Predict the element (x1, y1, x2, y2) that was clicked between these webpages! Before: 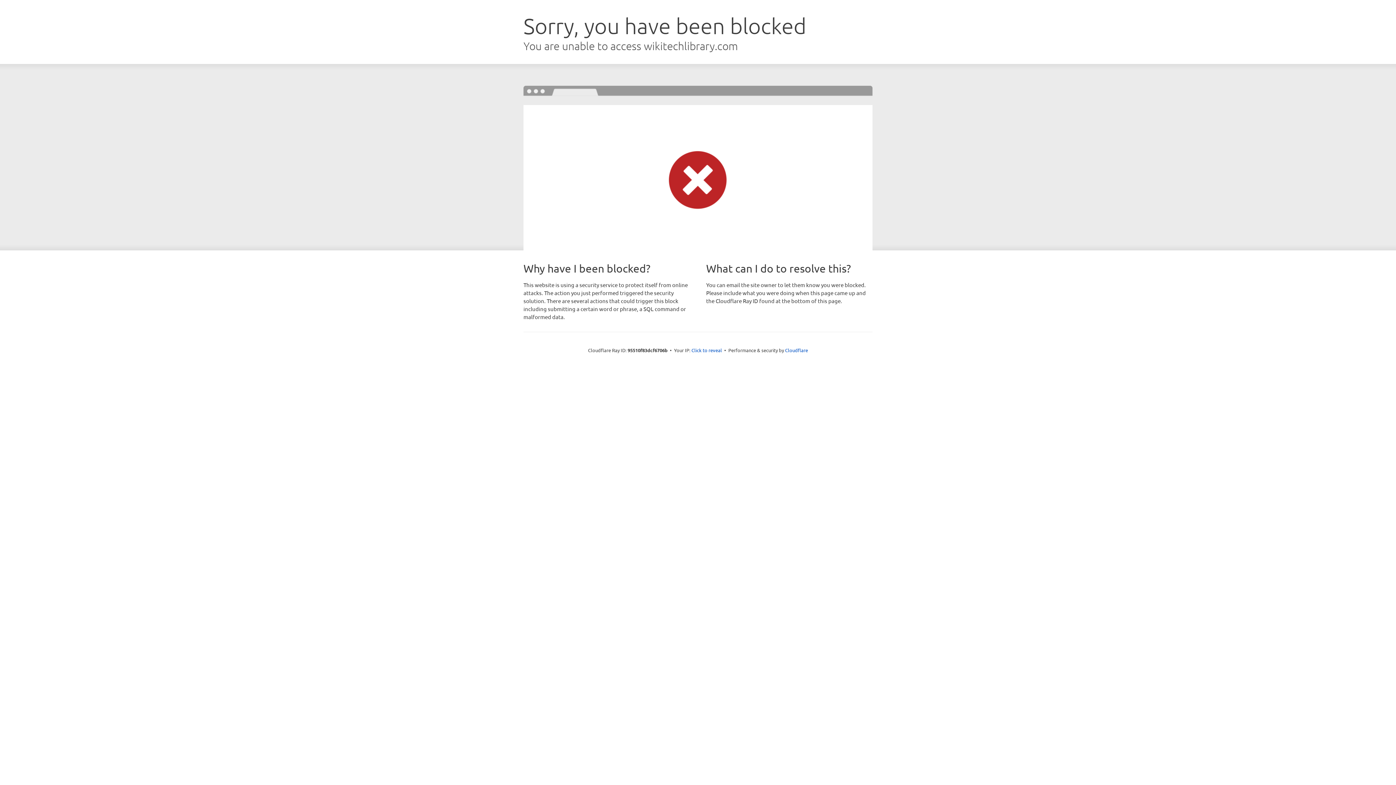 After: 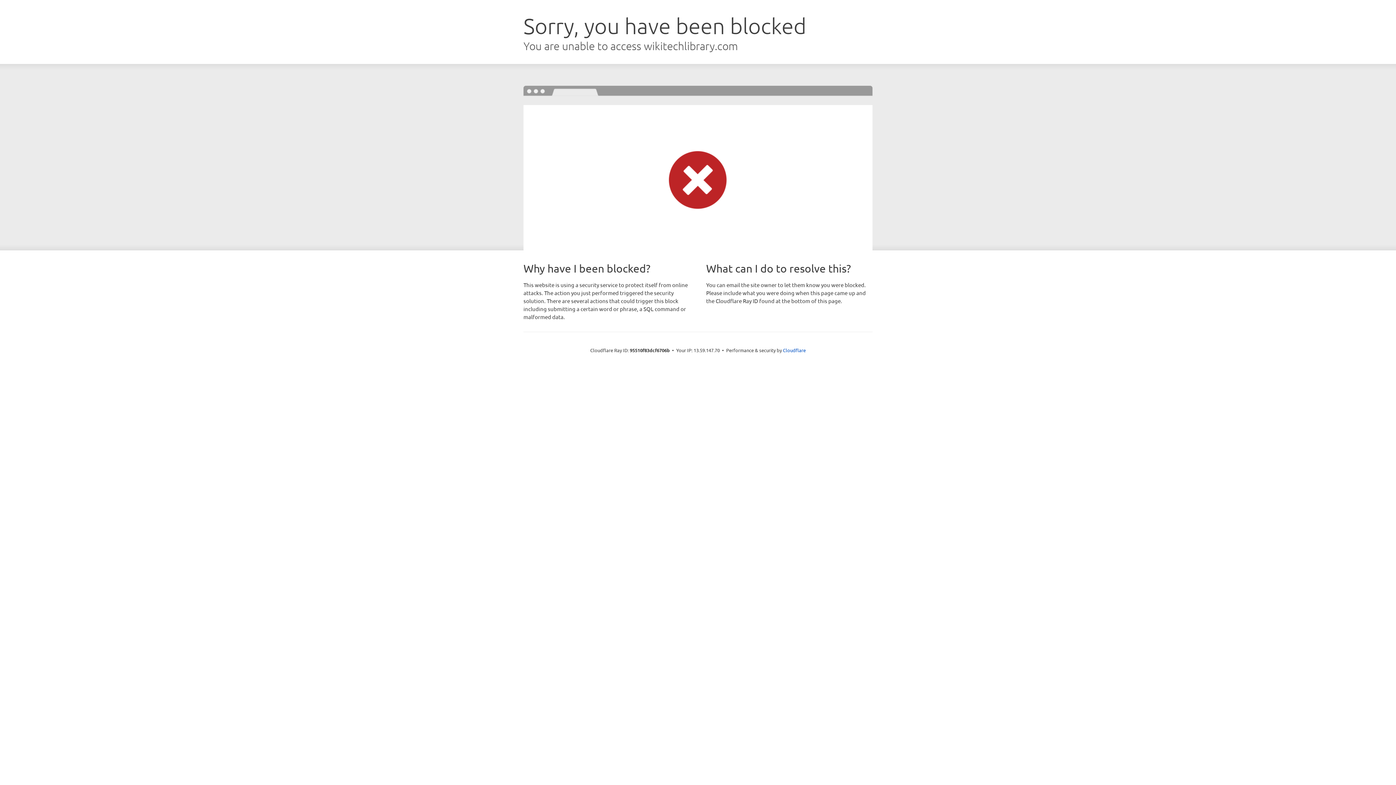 Action: label: Click to reveal bbox: (691, 346, 722, 353)